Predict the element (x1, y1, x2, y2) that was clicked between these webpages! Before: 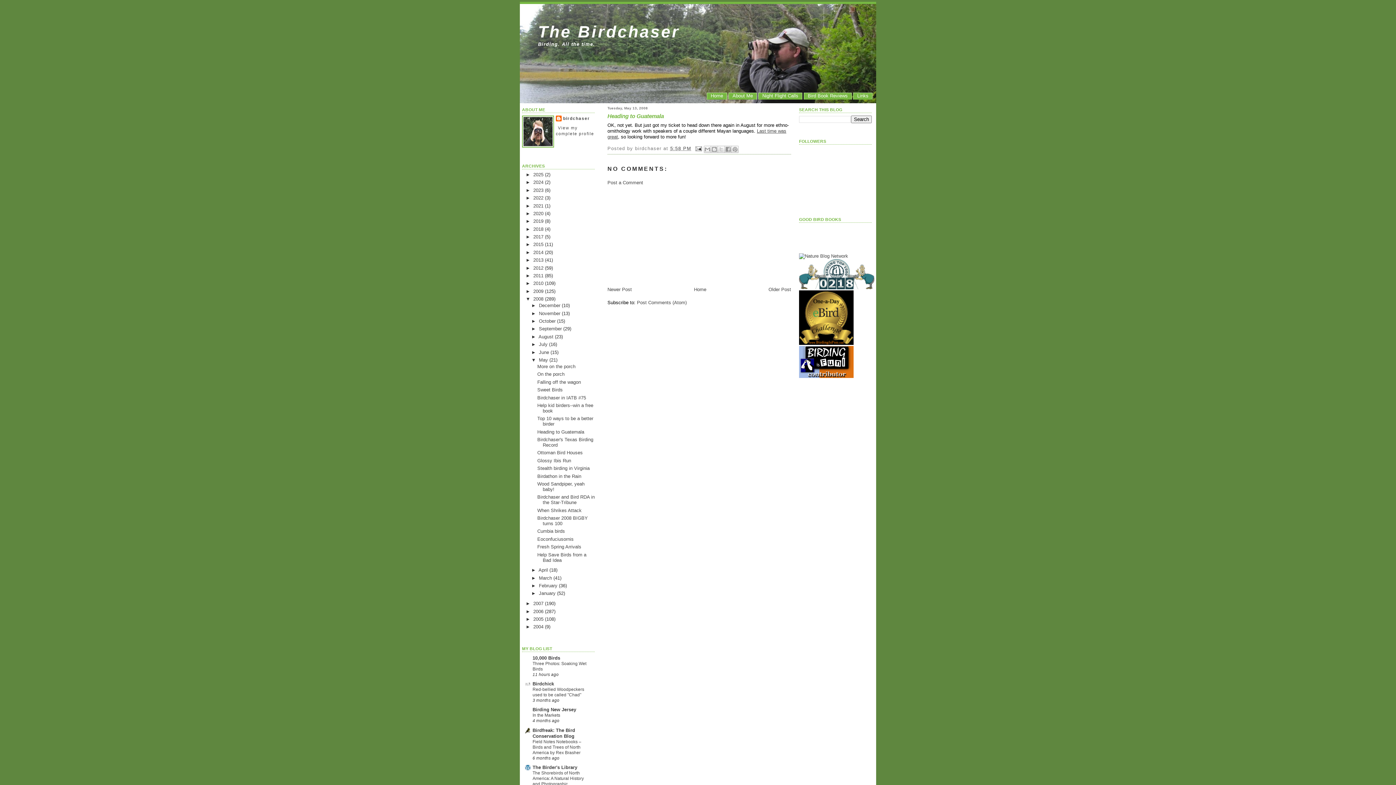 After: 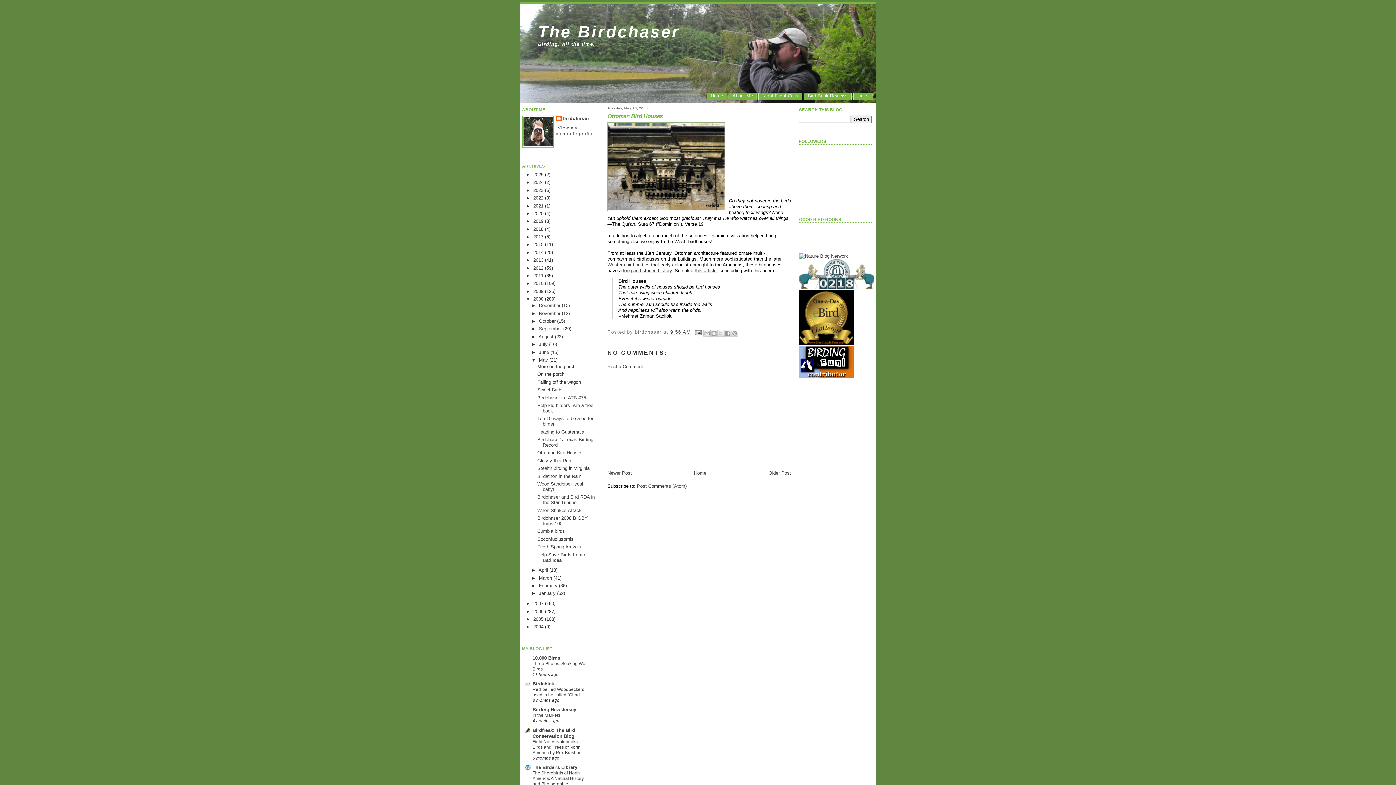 Action: bbox: (537, 450, 582, 455) label: Ottoman Bird Houses